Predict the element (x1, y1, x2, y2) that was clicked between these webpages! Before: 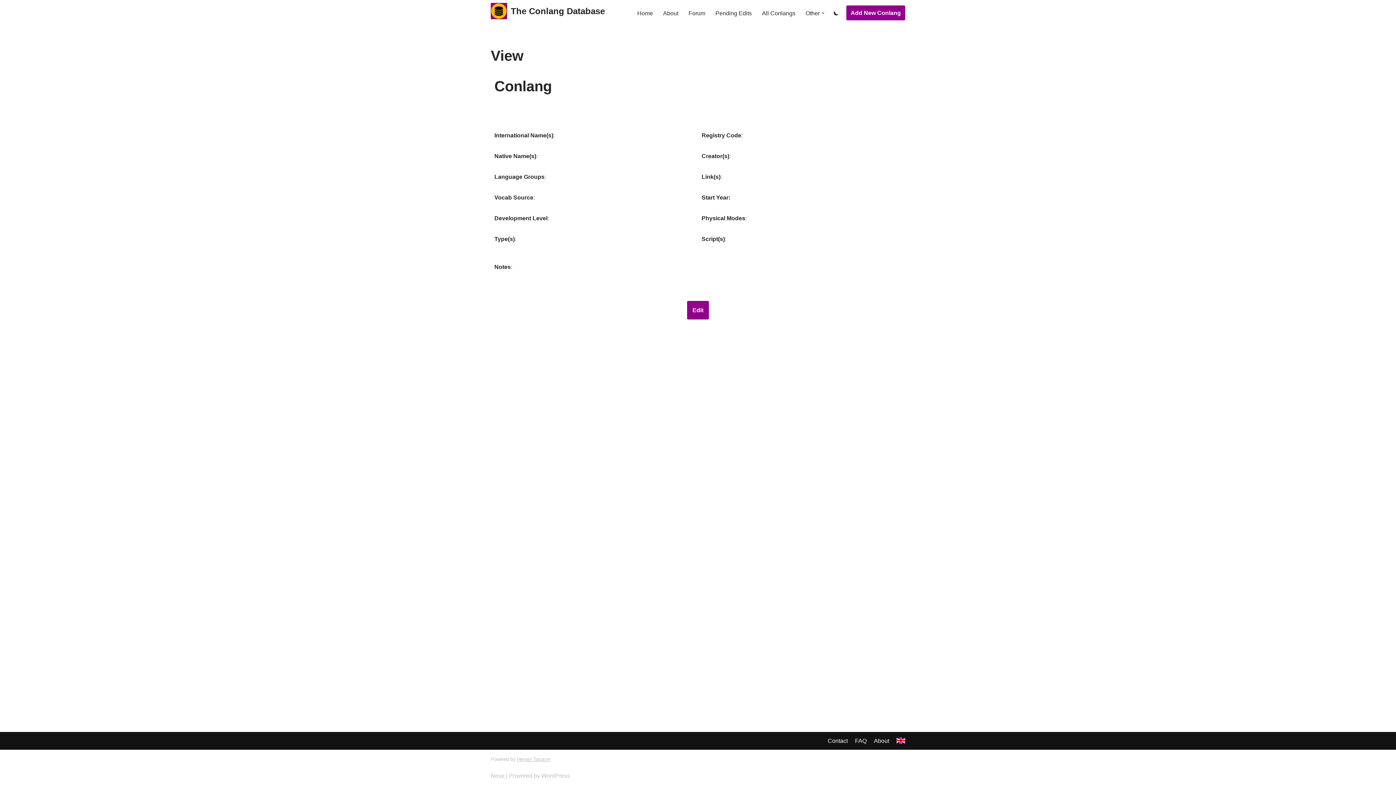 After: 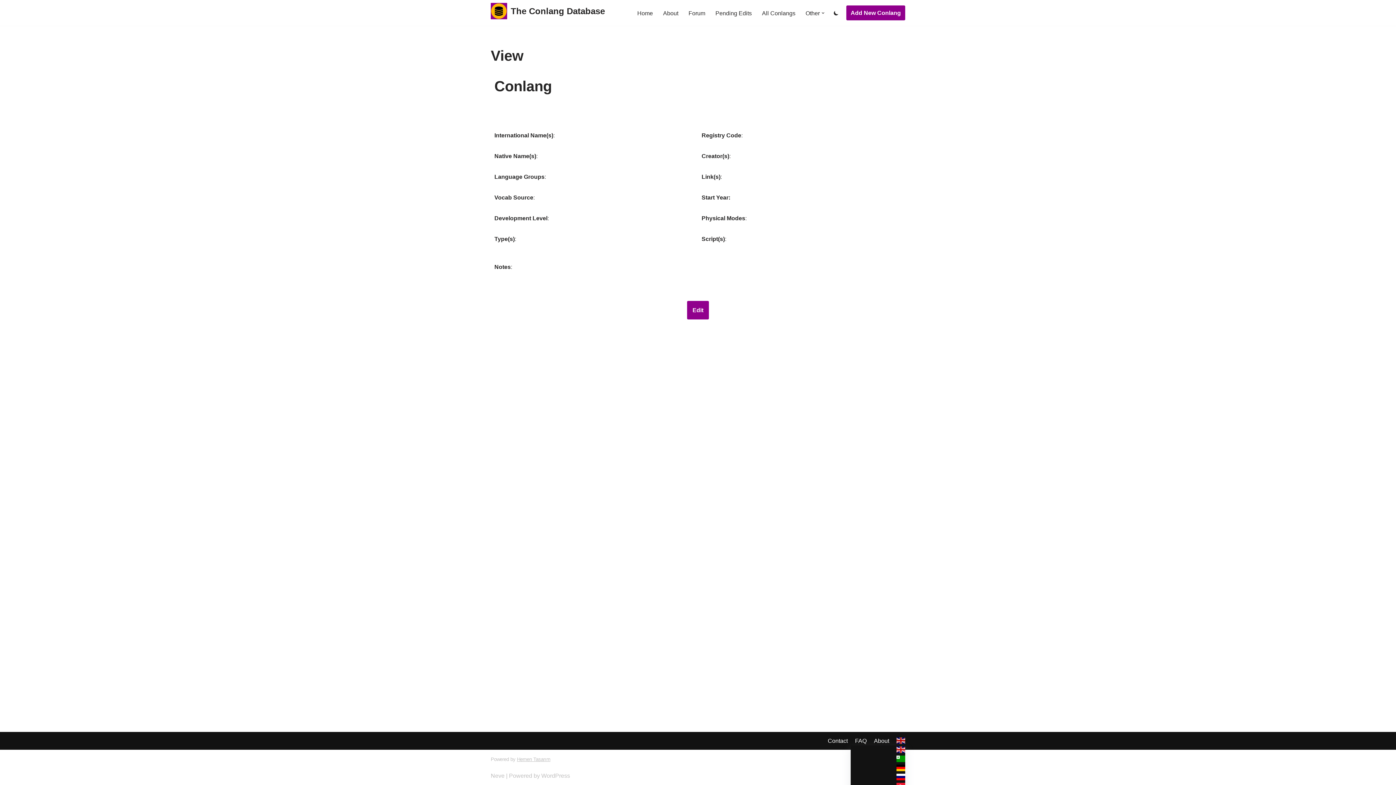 Action: bbox: (896, 736, 905, 745)